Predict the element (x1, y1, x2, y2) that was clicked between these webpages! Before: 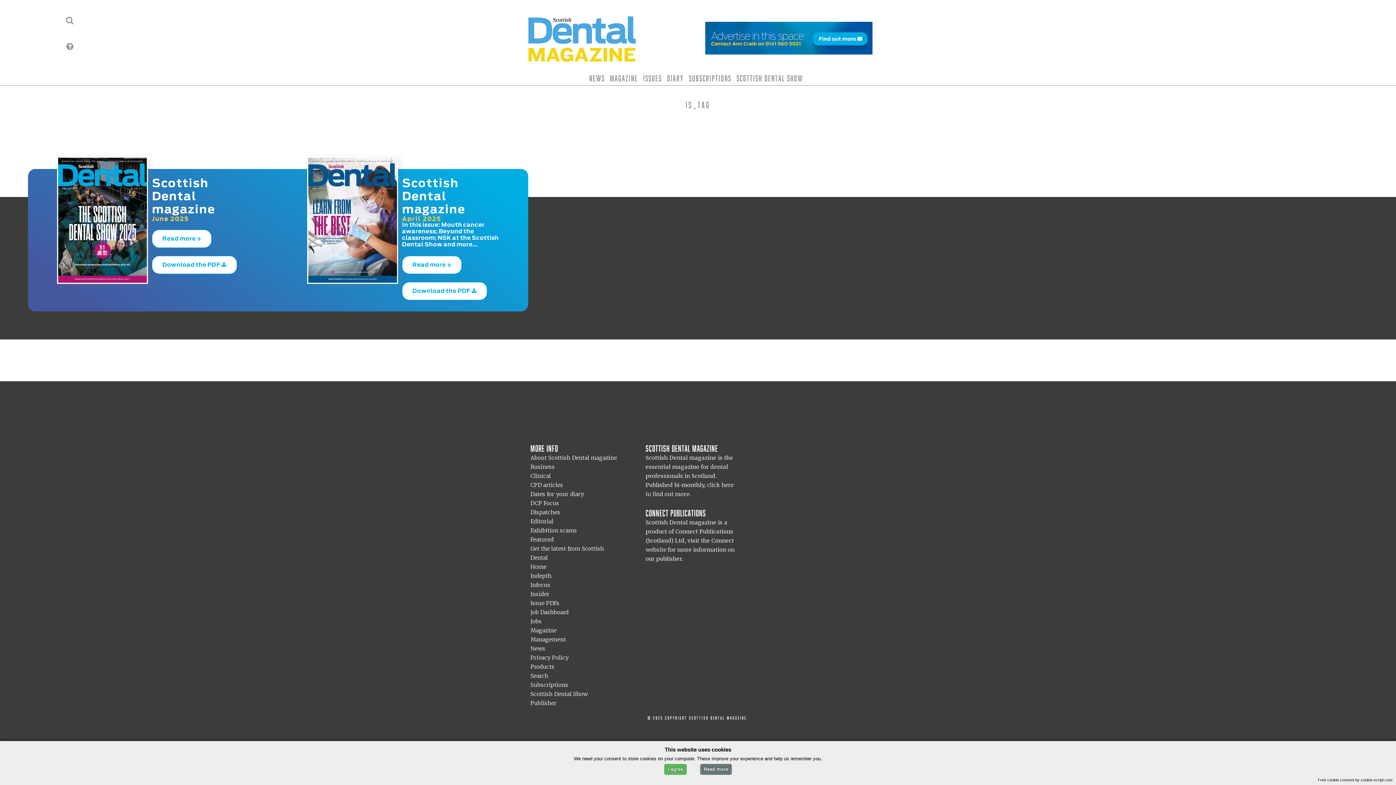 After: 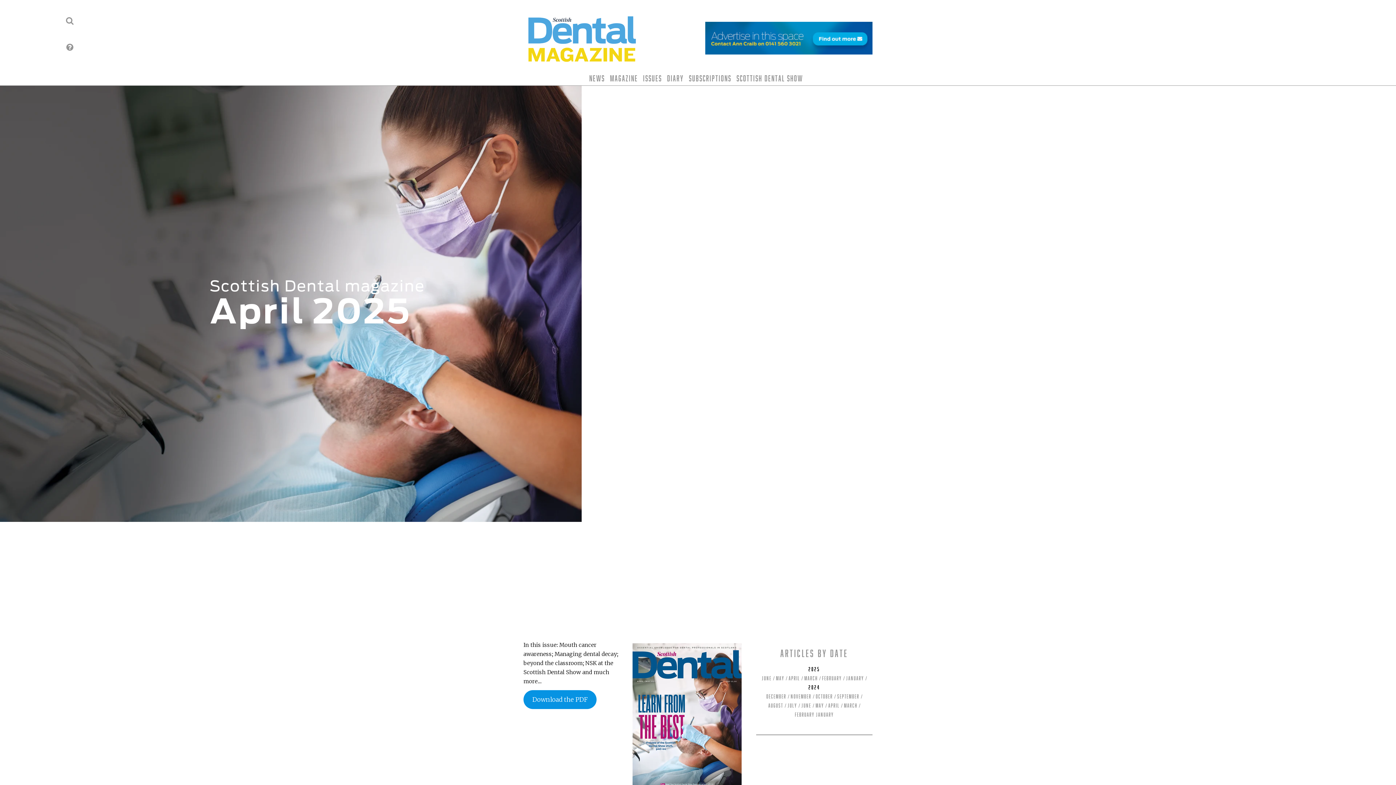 Action: label: Read more » bbox: (402, 255, 461, 274)